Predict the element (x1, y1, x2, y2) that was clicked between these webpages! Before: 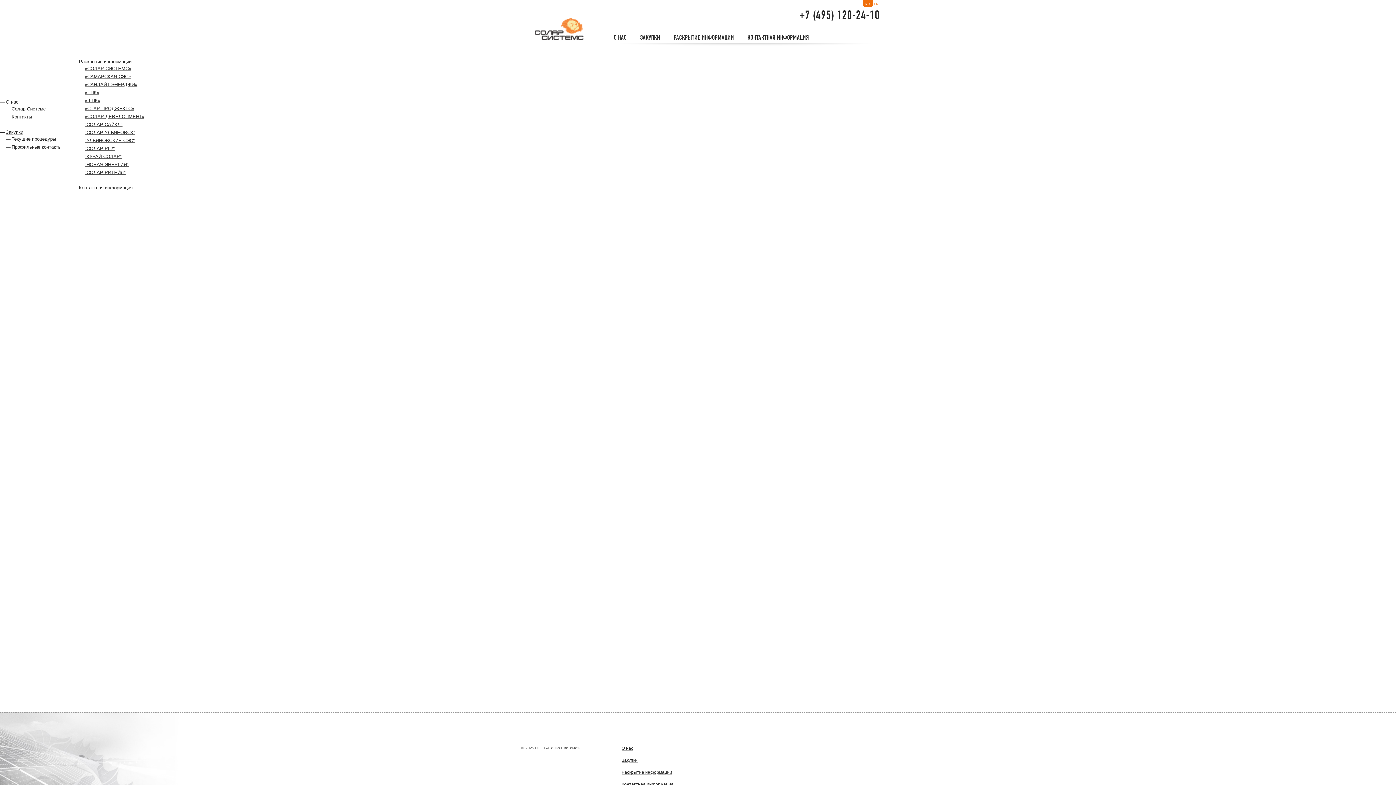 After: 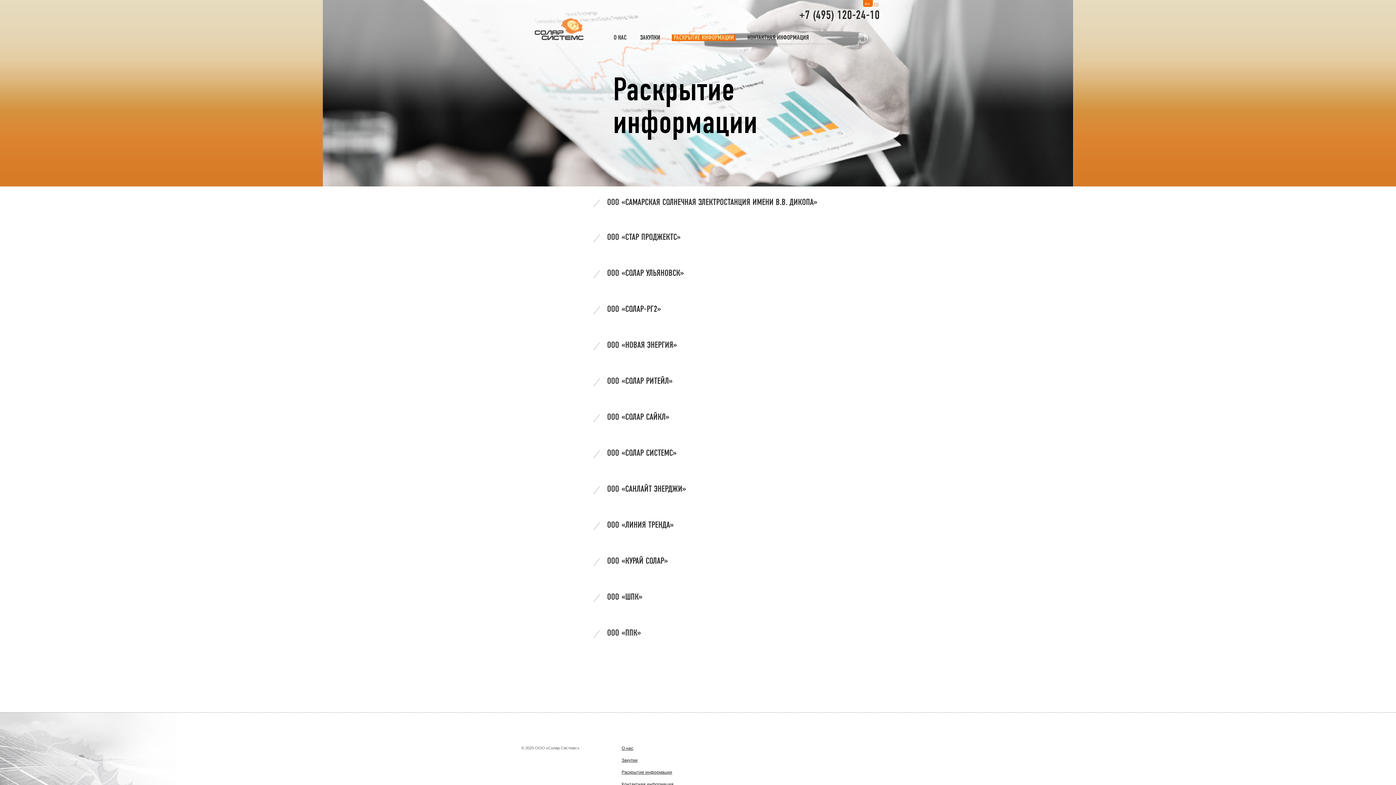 Action: label: "СОЛАР САЙКЛ" bbox: (409, 46, 443, 52)